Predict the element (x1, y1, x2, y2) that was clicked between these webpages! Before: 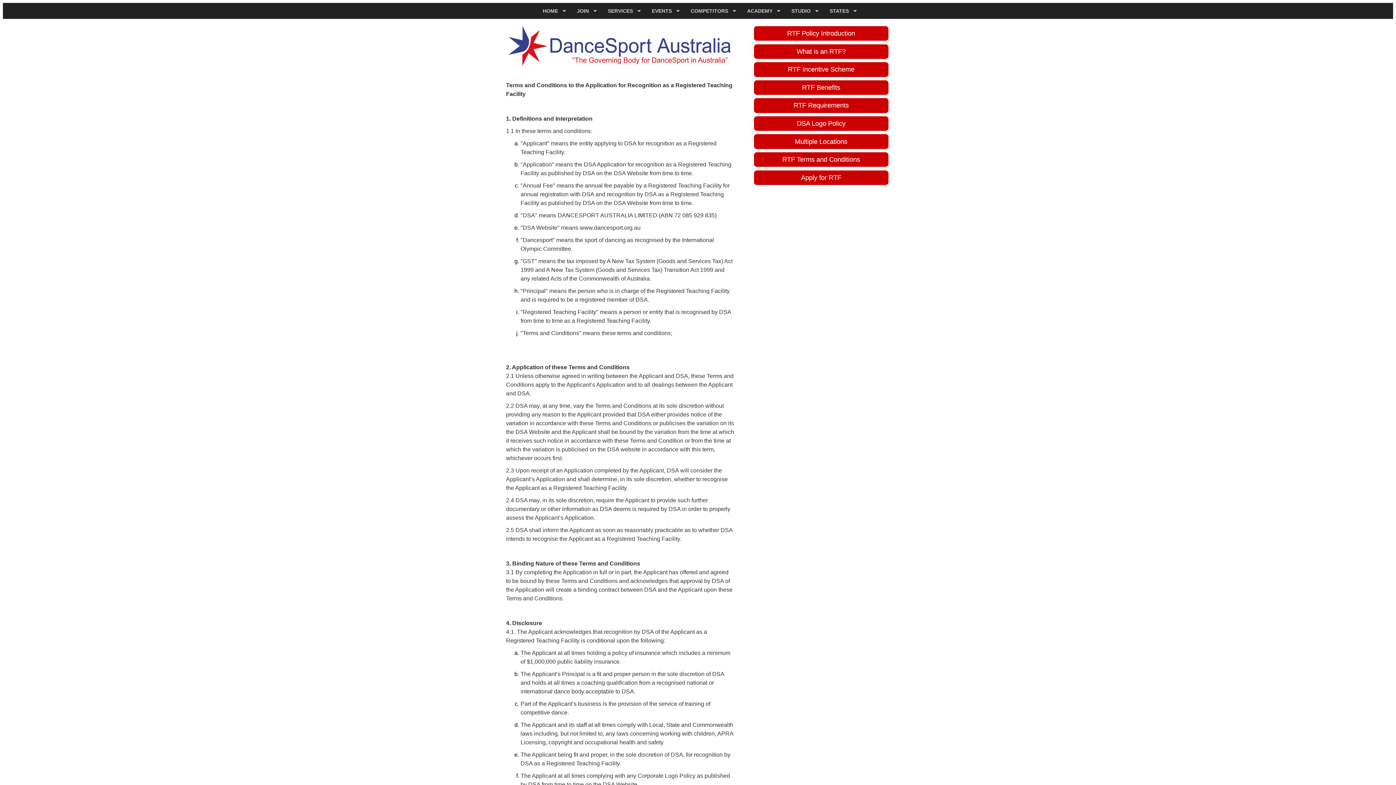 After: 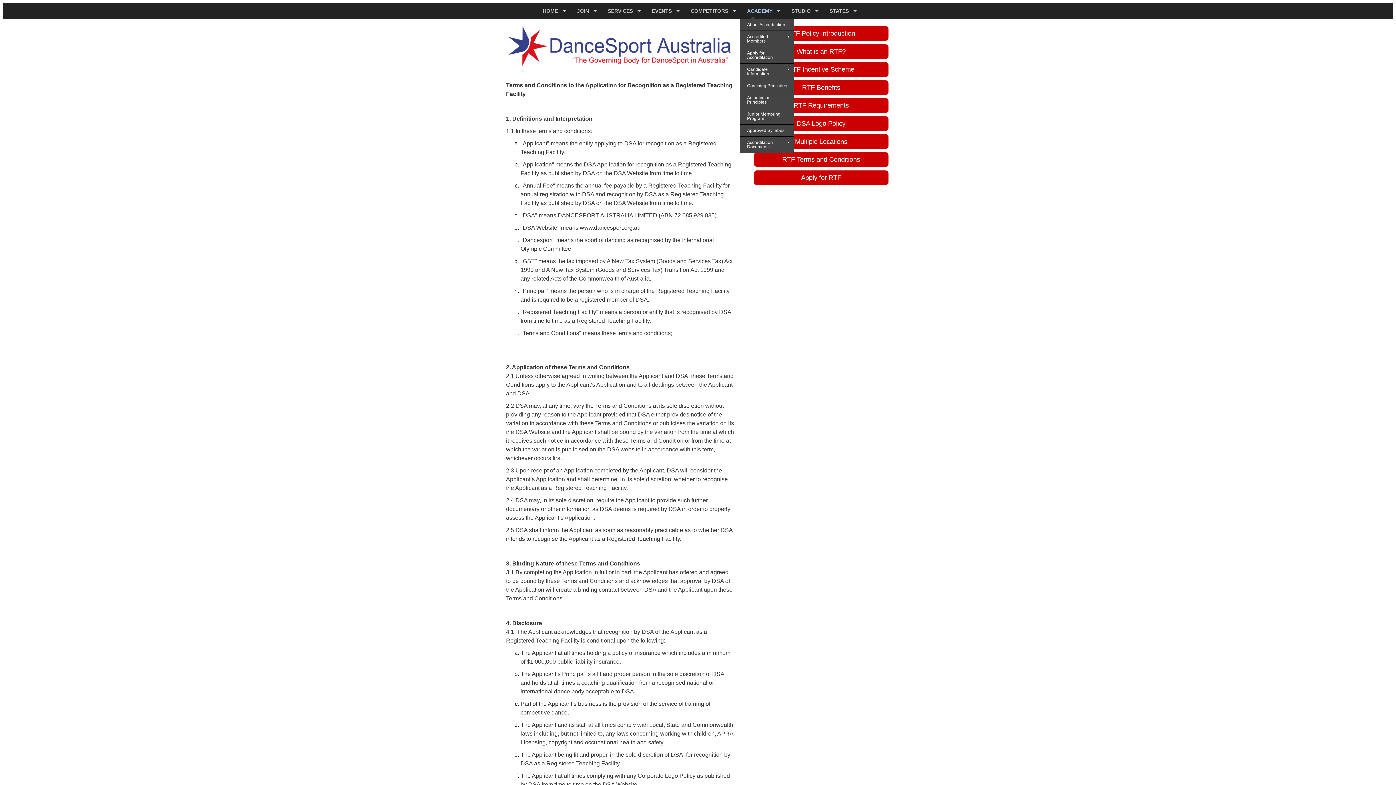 Action: label: ACADEMY bbox: (740, 2, 784, 18)